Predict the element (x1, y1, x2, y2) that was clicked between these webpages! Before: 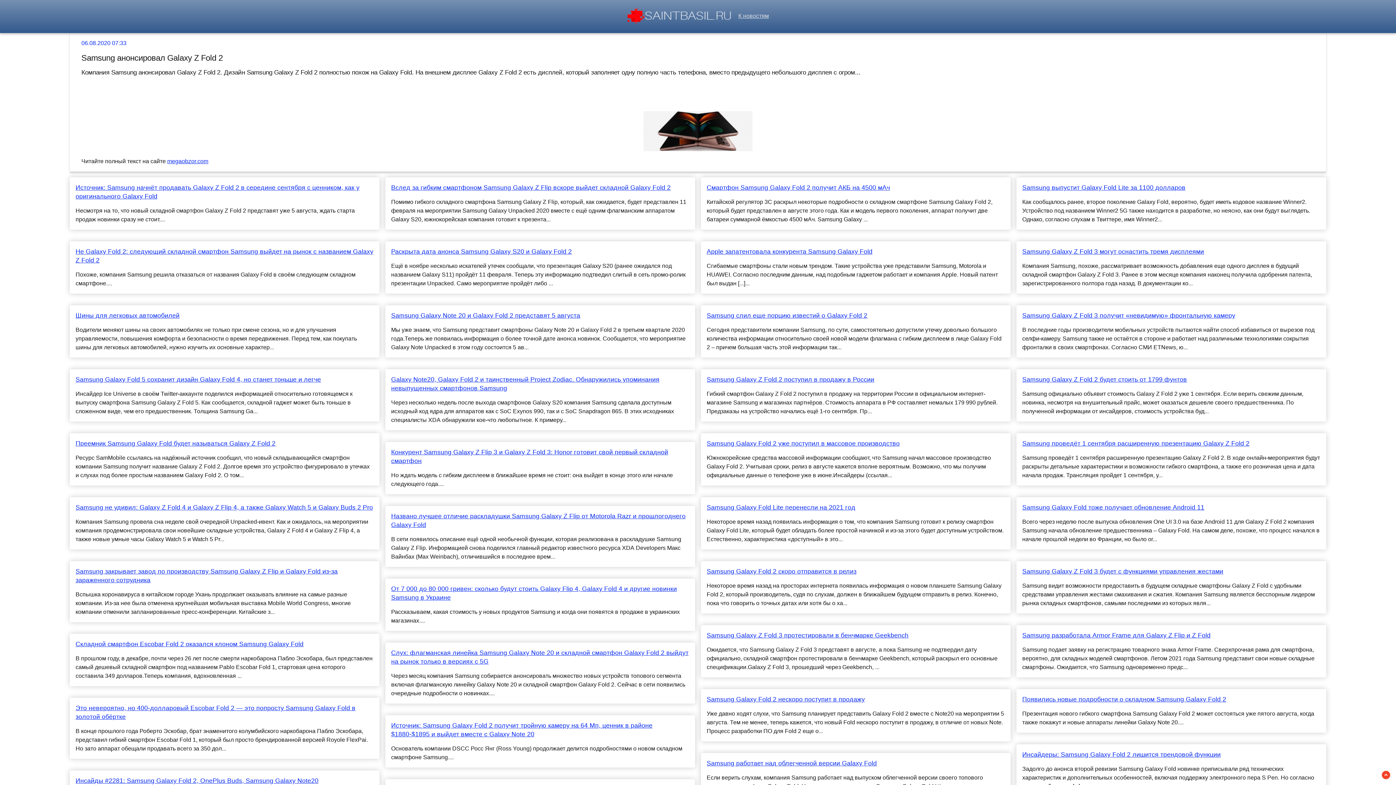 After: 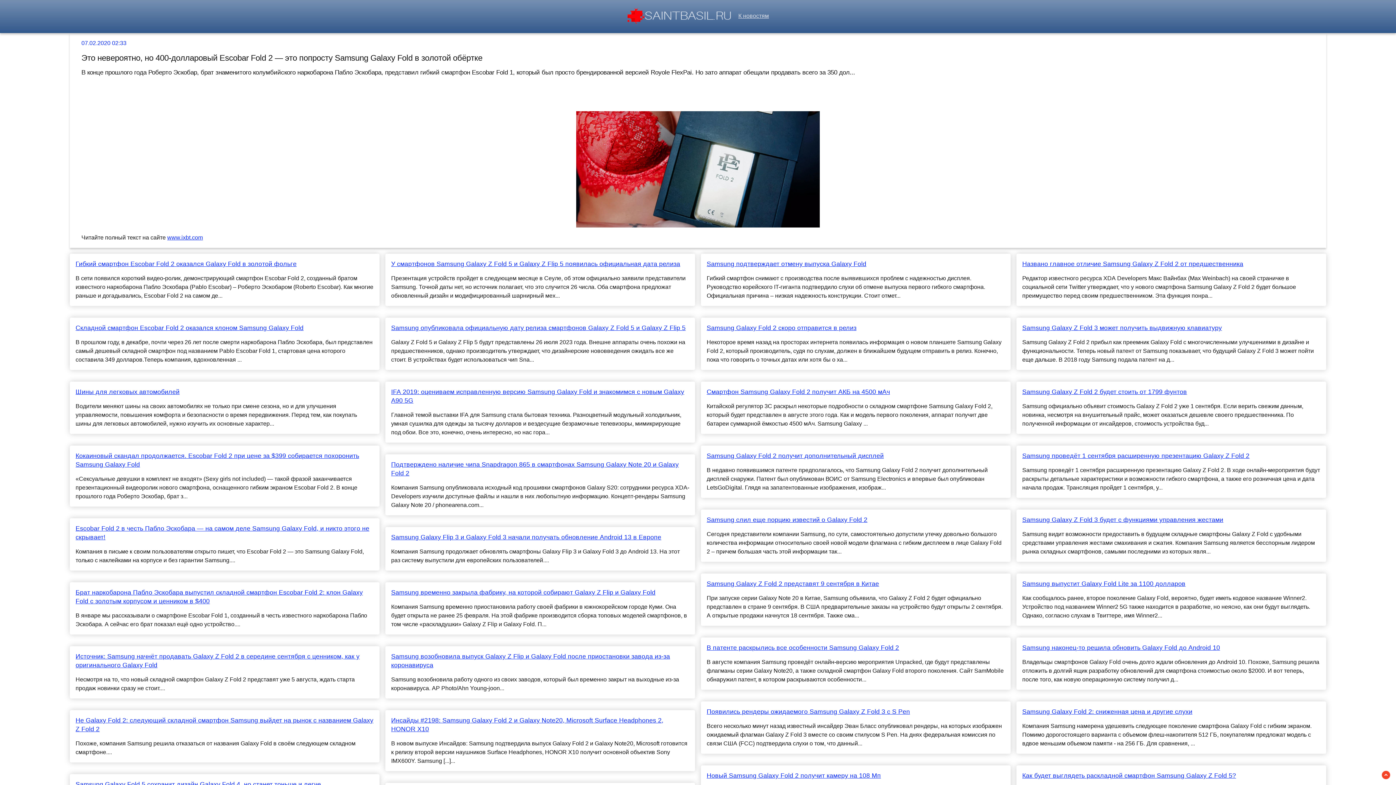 Action: bbox: (75, 704, 373, 721) label: Это невероятно, но 400-долларовый Escobar Fold 2 — это попросту Samsung Galaxy Fold в золотой обёртке